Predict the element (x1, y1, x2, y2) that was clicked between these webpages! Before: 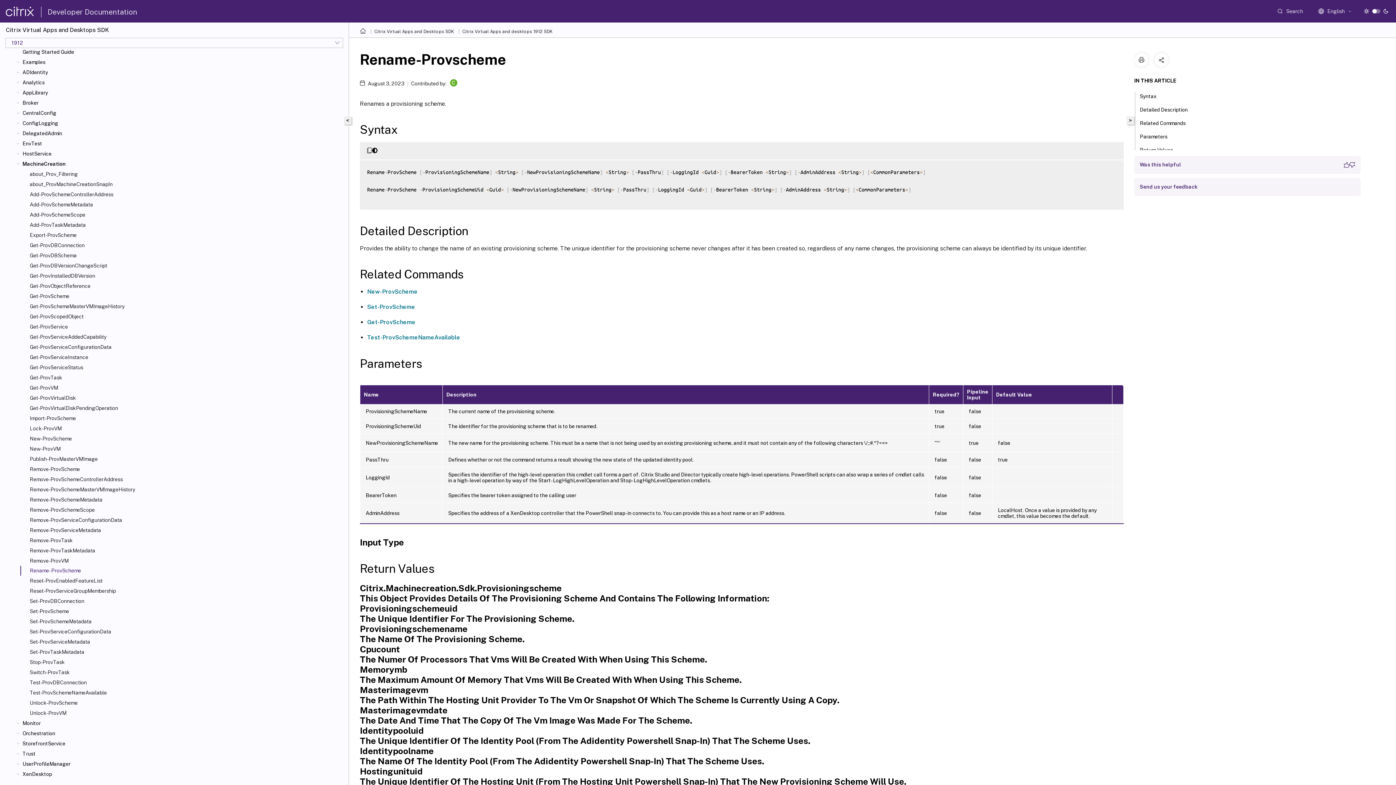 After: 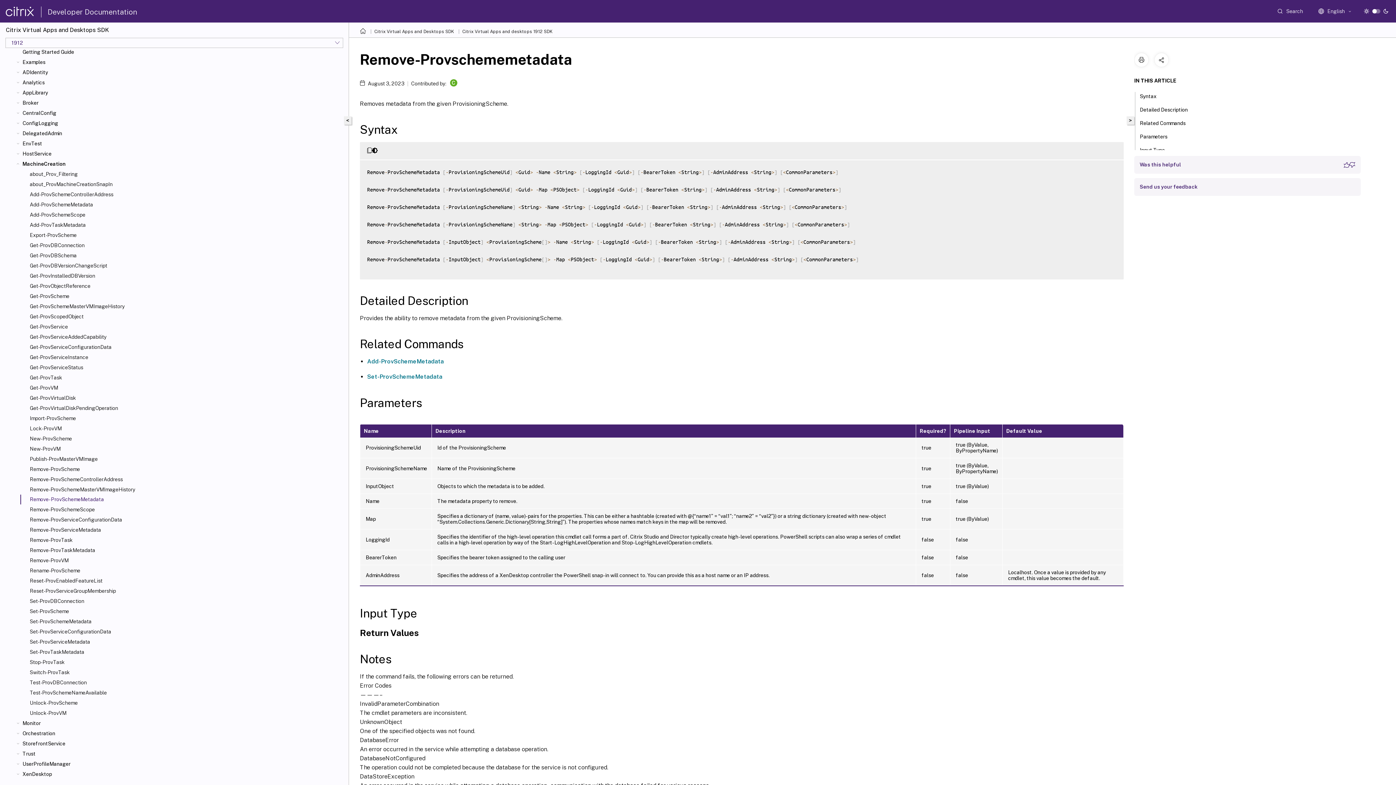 Action: label: Remove-ProvSchemeMetadata bbox: (29, 496, 345, 503)